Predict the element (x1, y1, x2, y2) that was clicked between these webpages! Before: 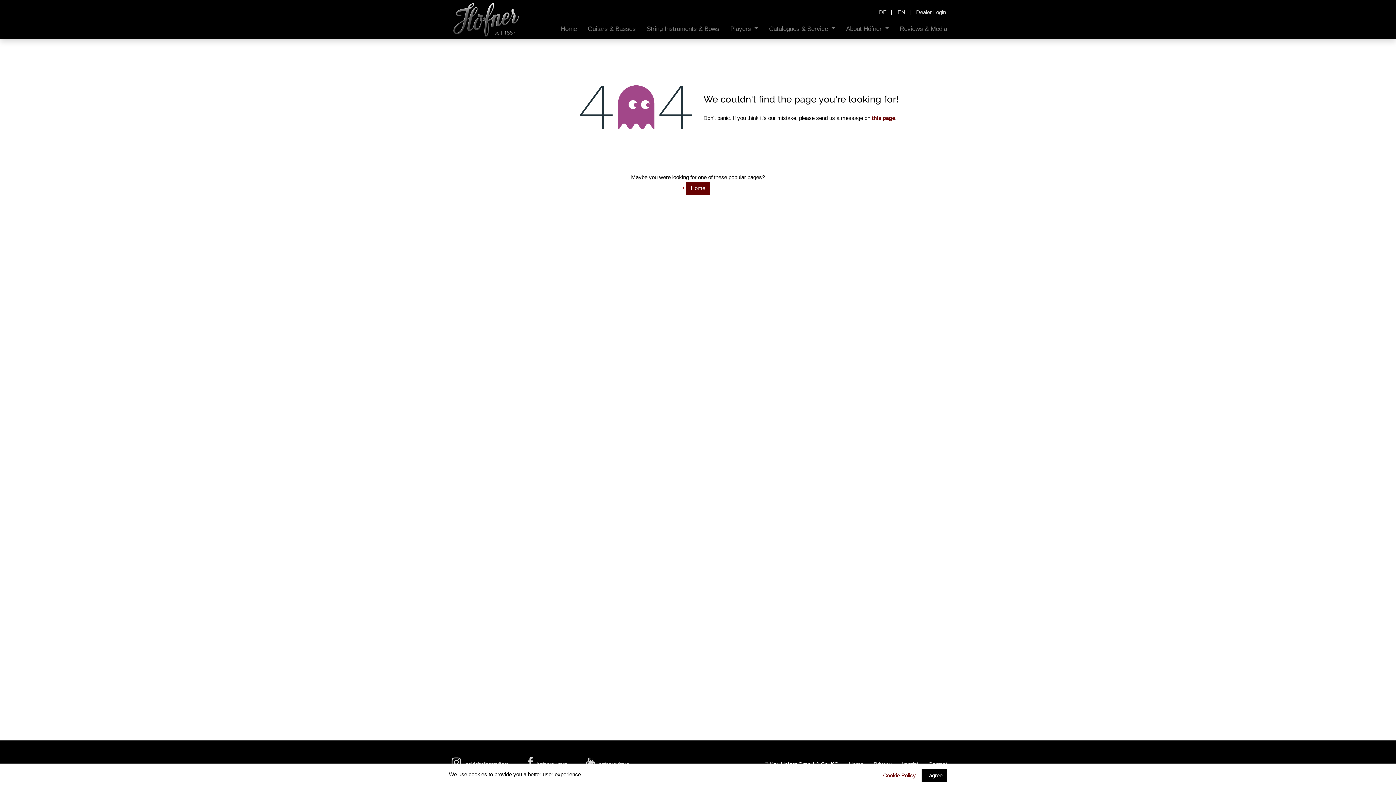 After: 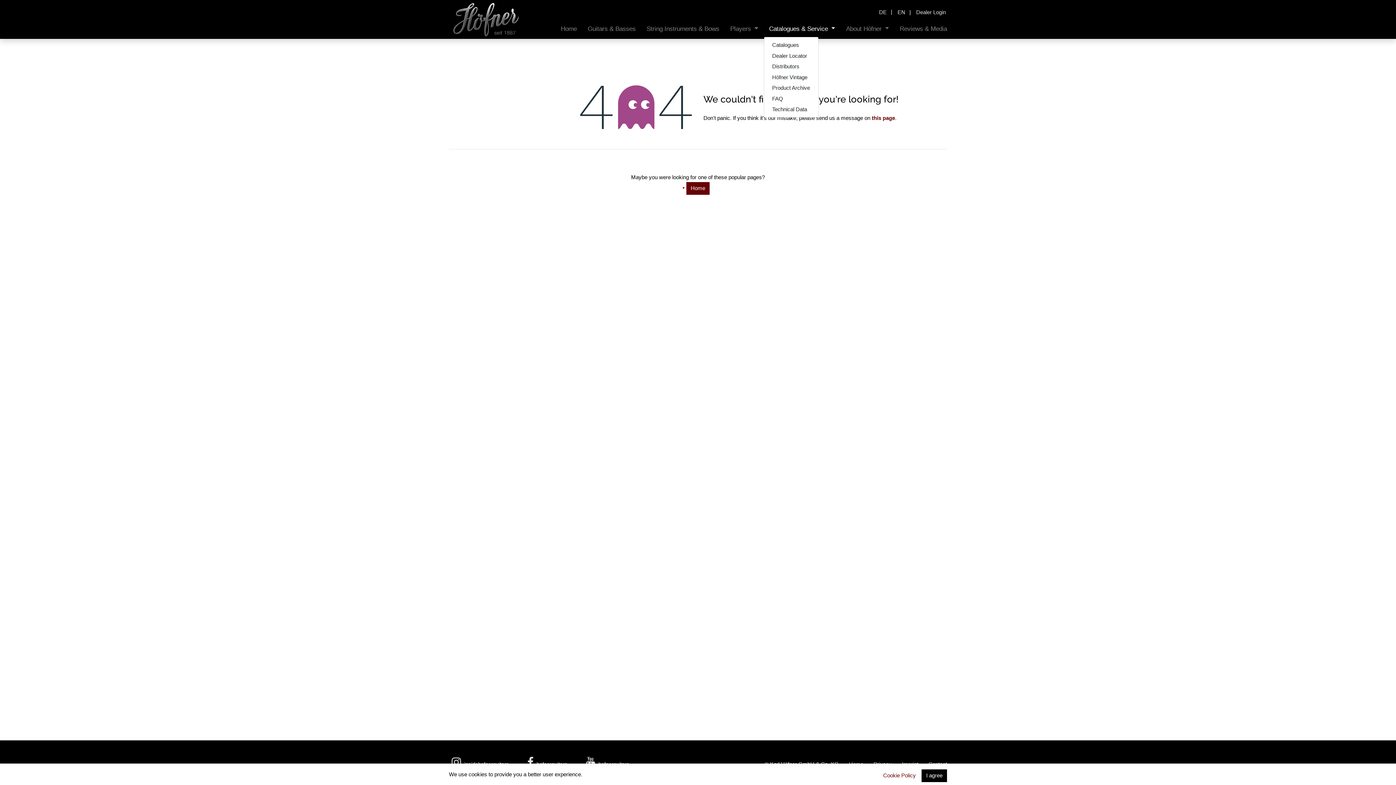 Action: bbox: (763, 21, 840, 36) label: Catalogues & Service 